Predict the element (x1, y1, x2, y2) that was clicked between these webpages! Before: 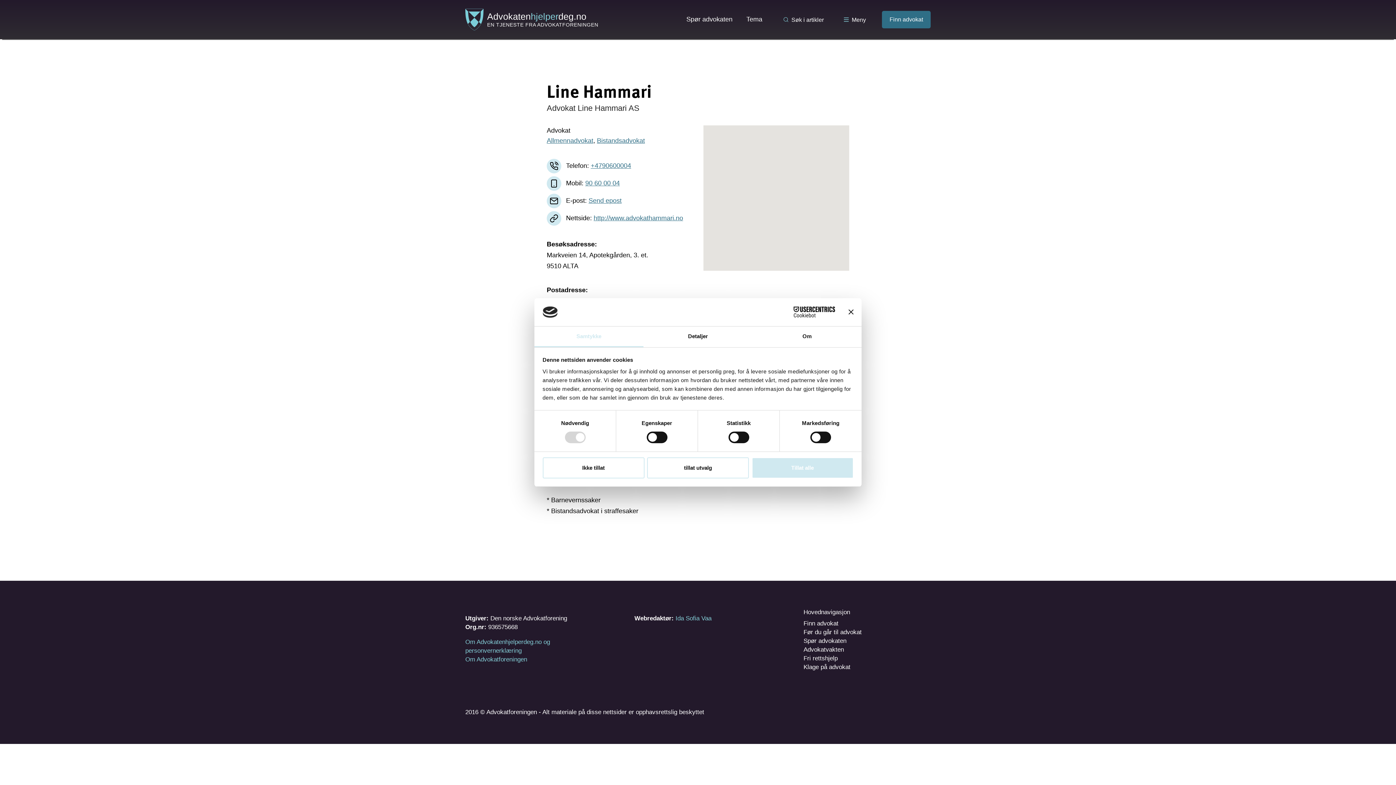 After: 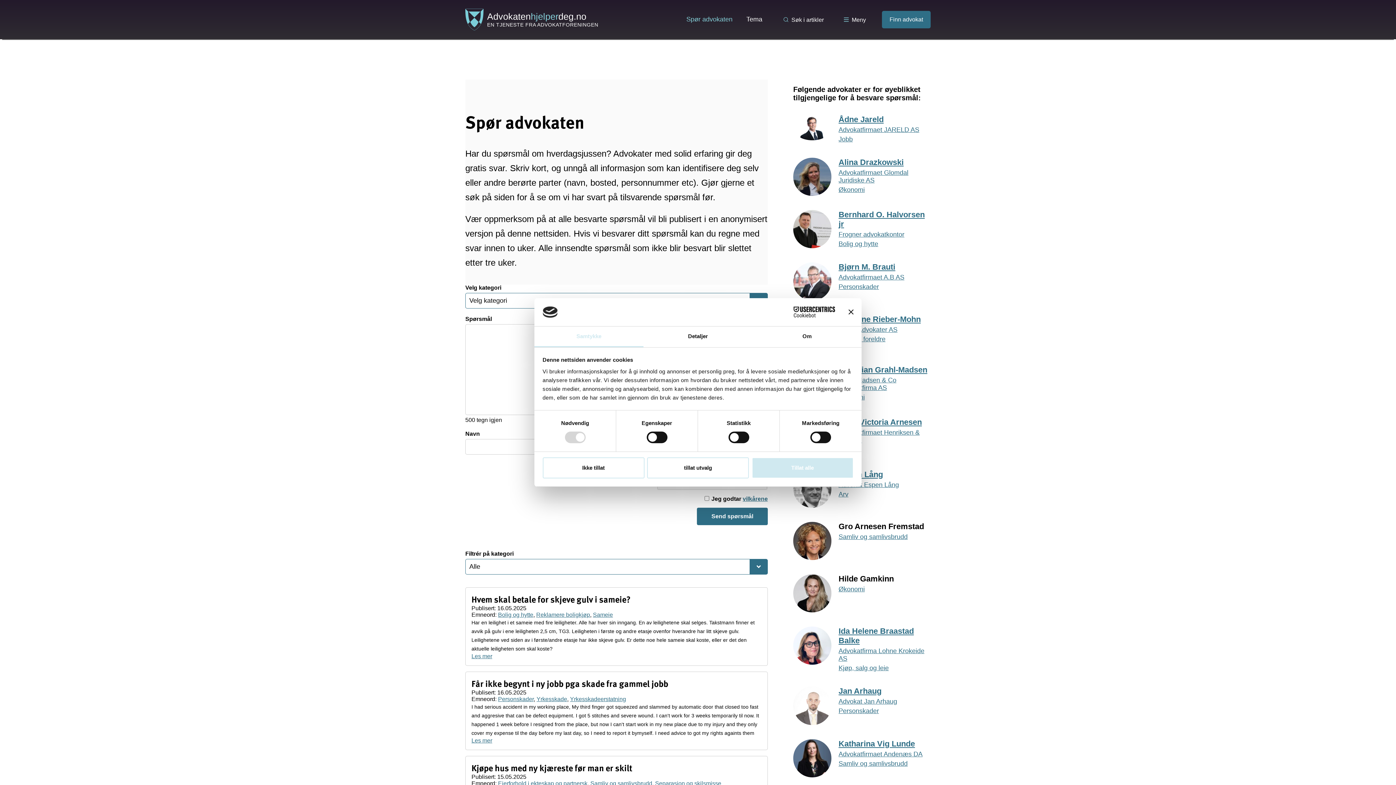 Action: label: Spør advokaten bbox: (686, 15, 732, 23)